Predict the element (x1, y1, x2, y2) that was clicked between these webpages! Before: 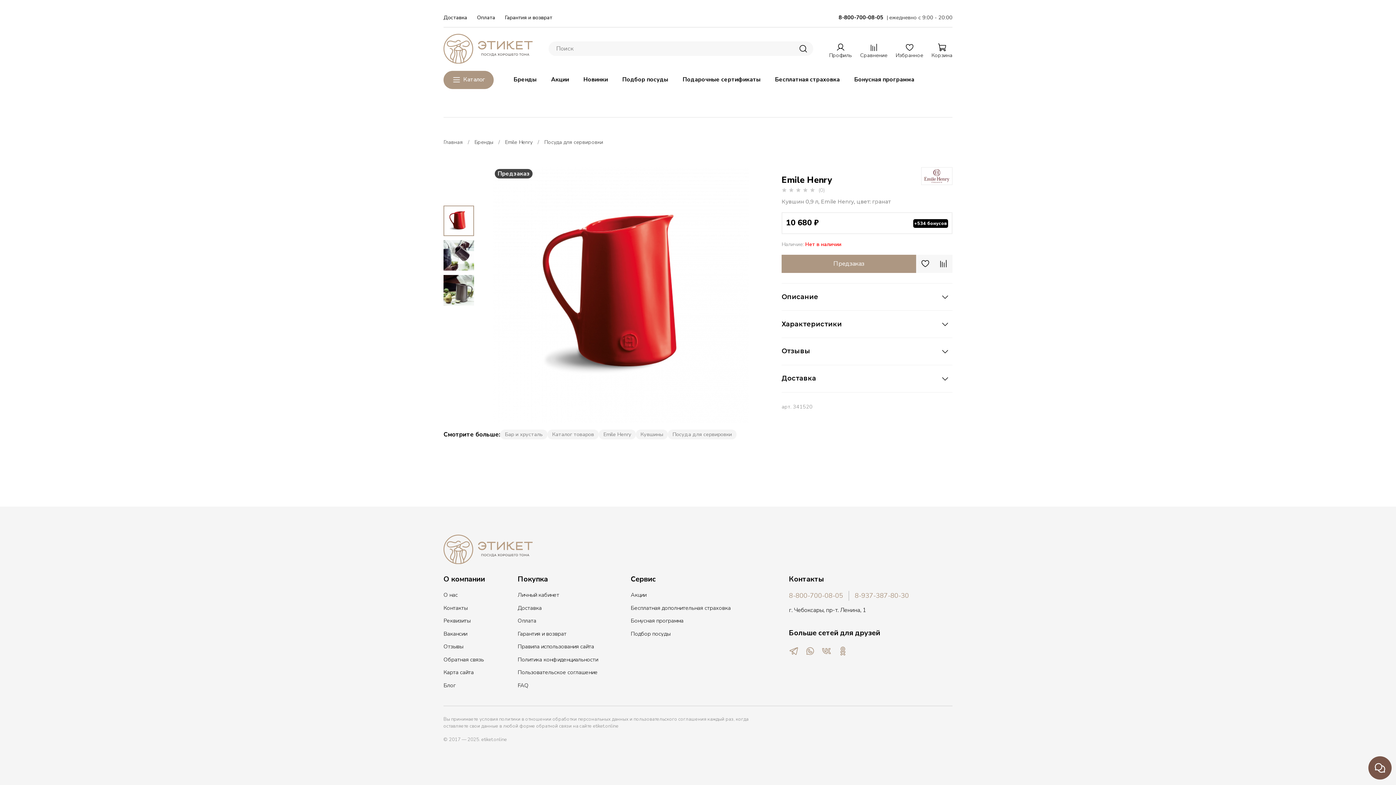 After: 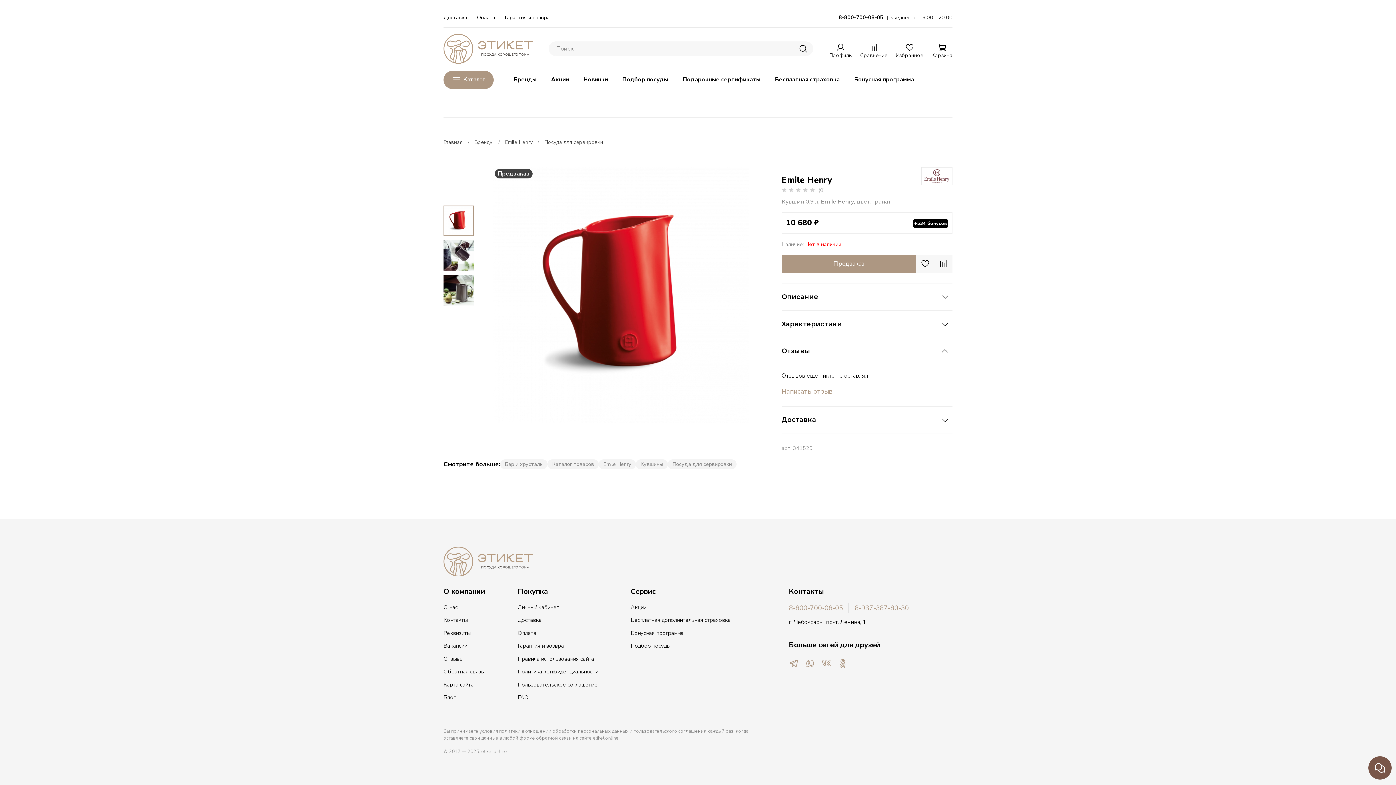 Action: bbox: (941, 343, 949, 359)